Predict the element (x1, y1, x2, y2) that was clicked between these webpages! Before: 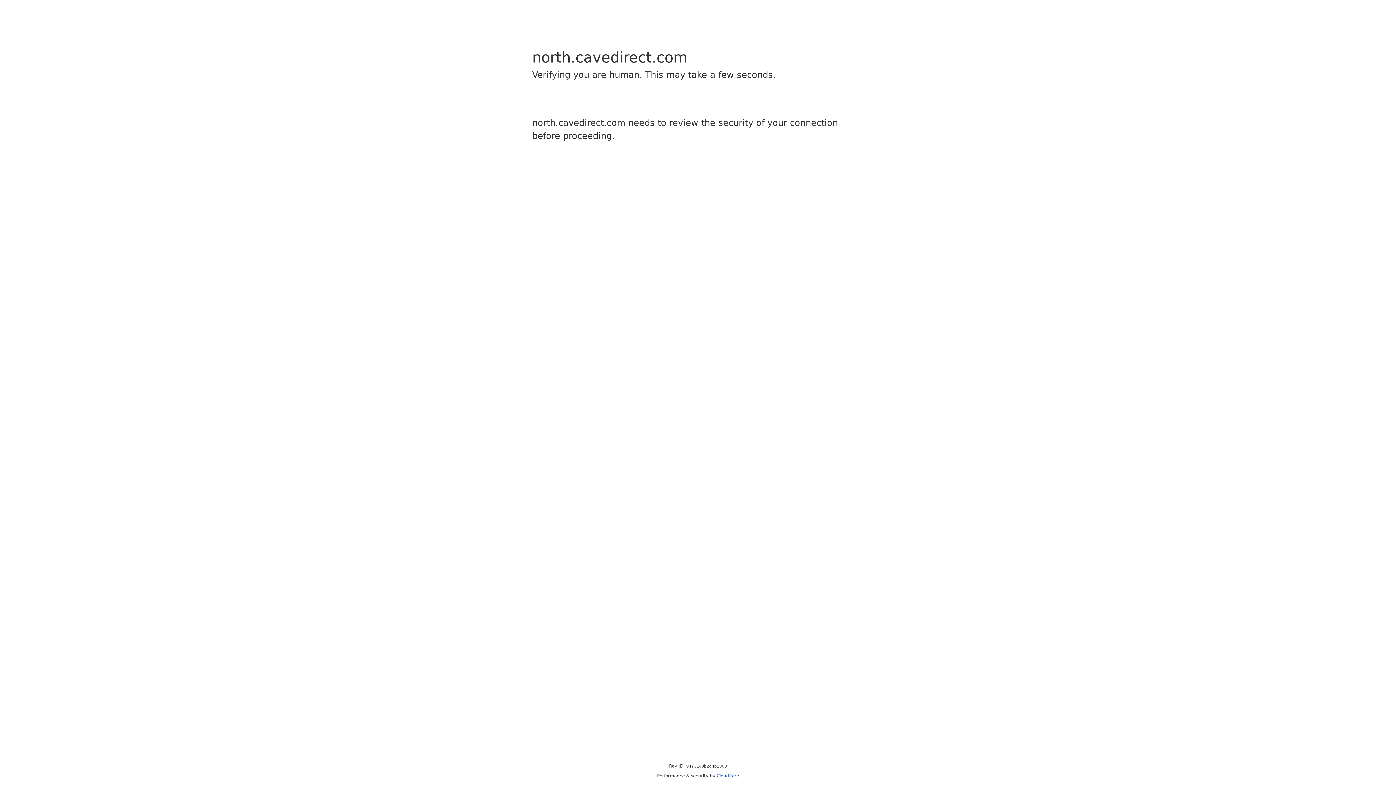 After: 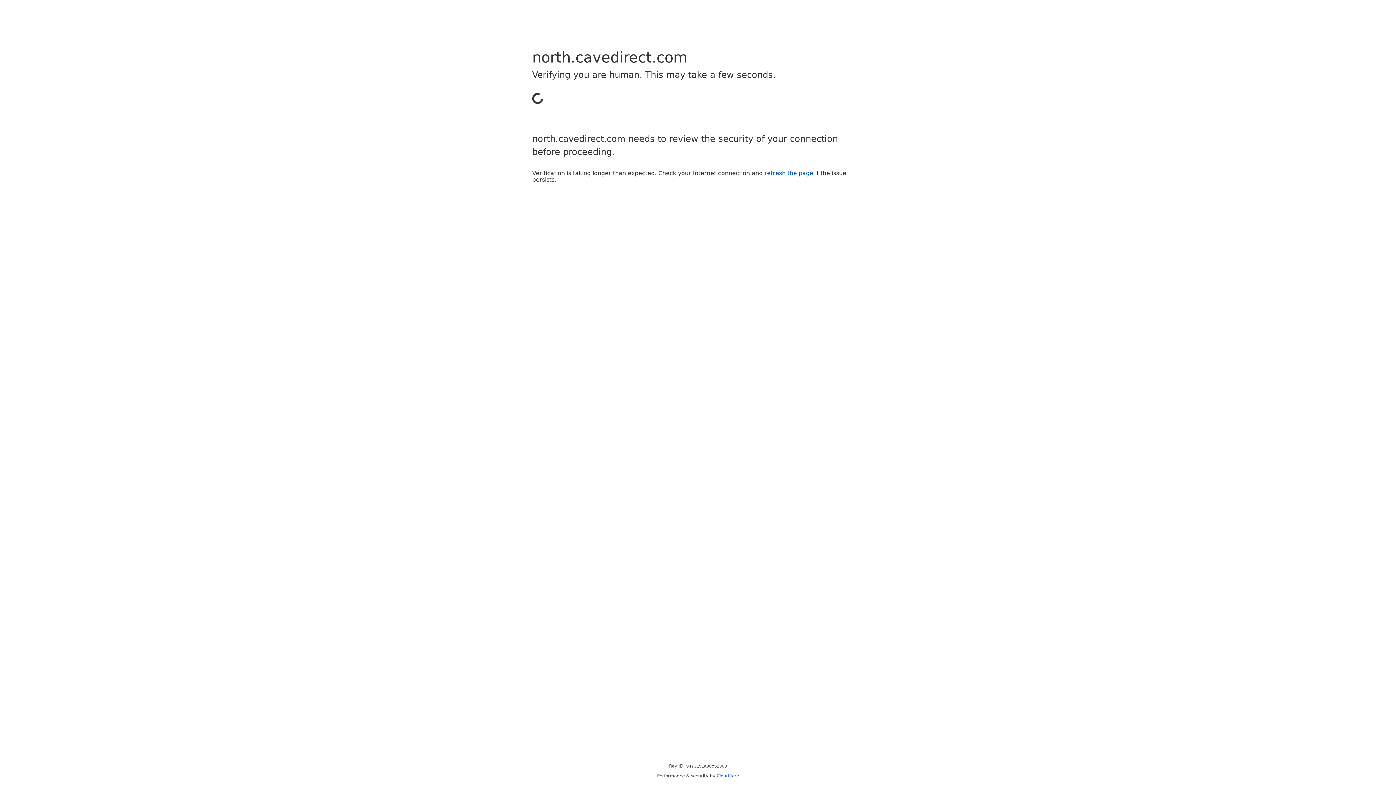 Action: bbox: (716, 773, 739, 778) label: Cloudflare